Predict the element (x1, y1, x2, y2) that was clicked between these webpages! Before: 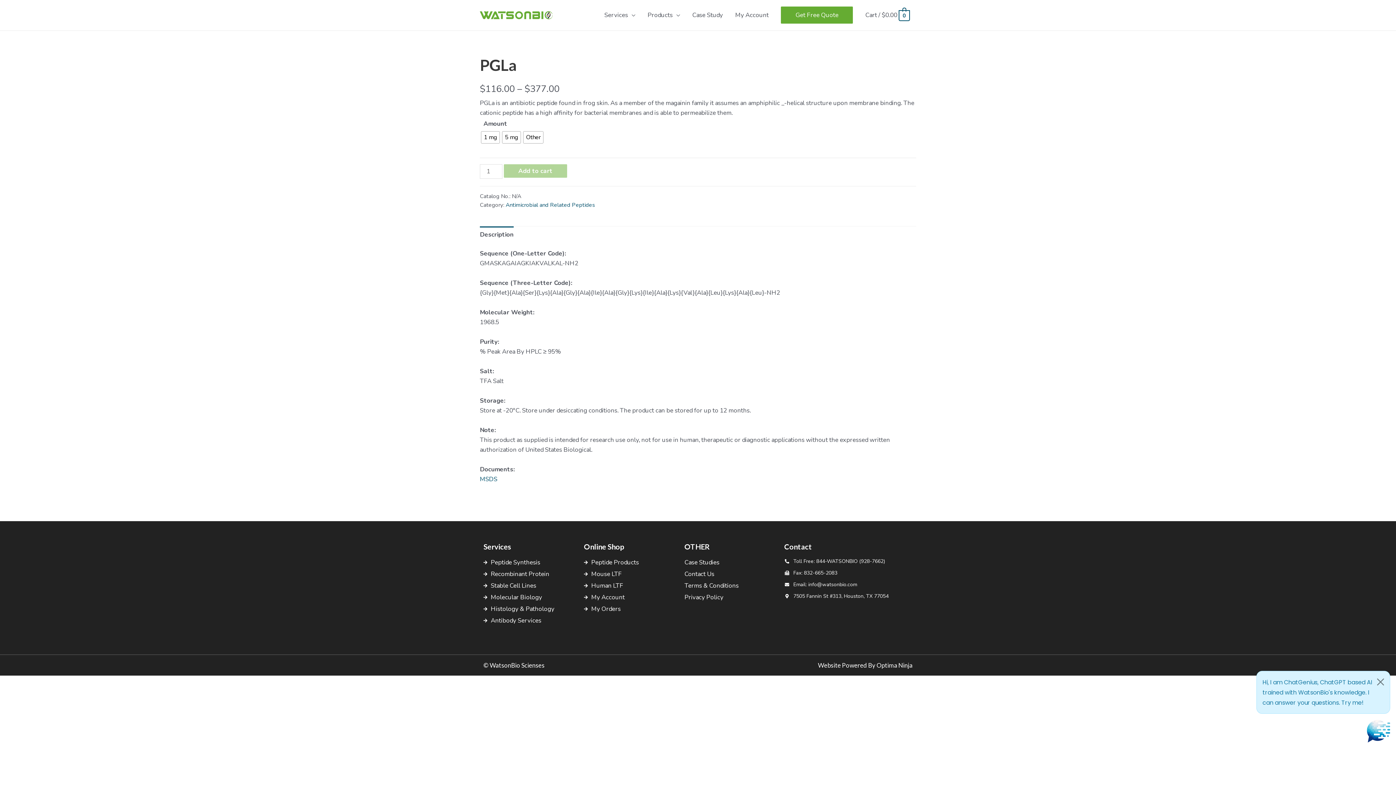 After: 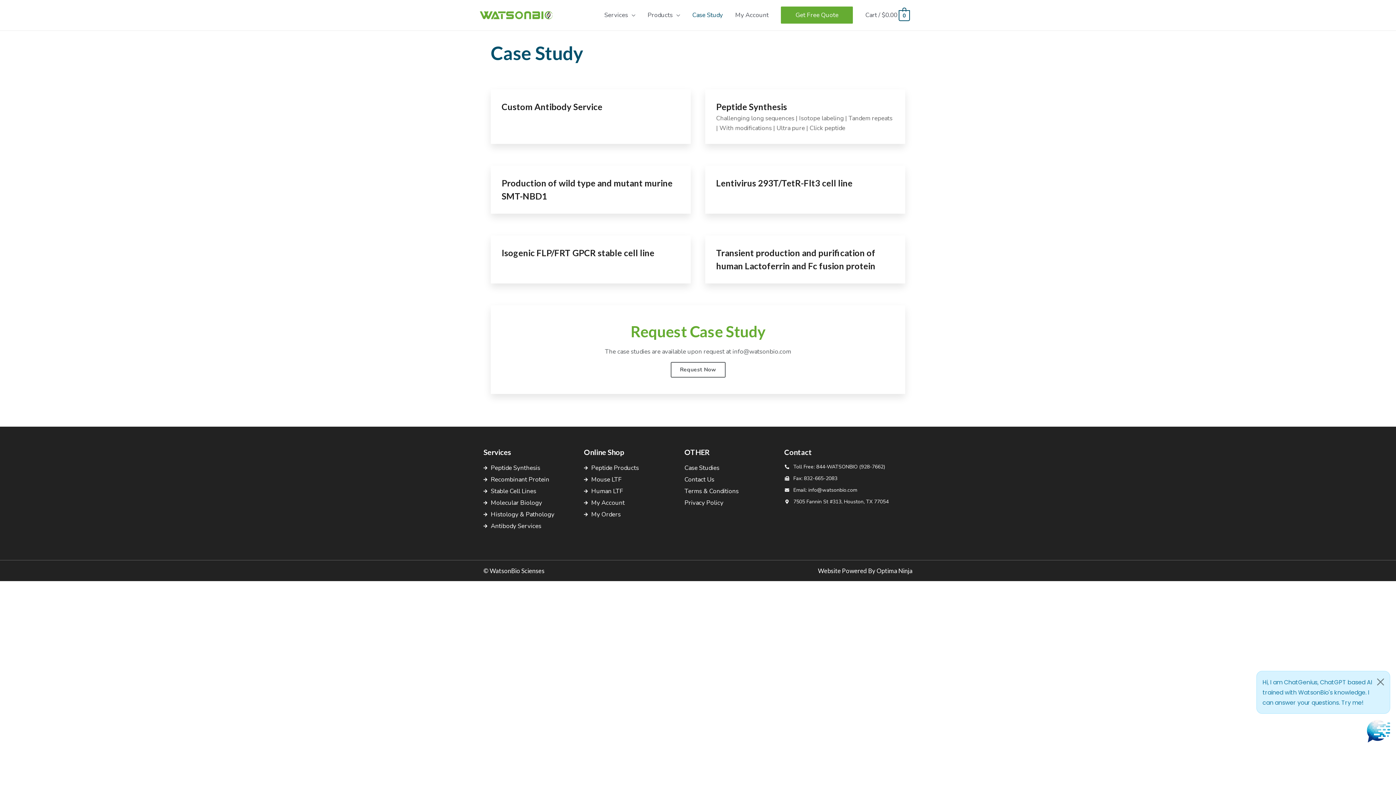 Action: label: Case Studies bbox: (684, 557, 777, 567)